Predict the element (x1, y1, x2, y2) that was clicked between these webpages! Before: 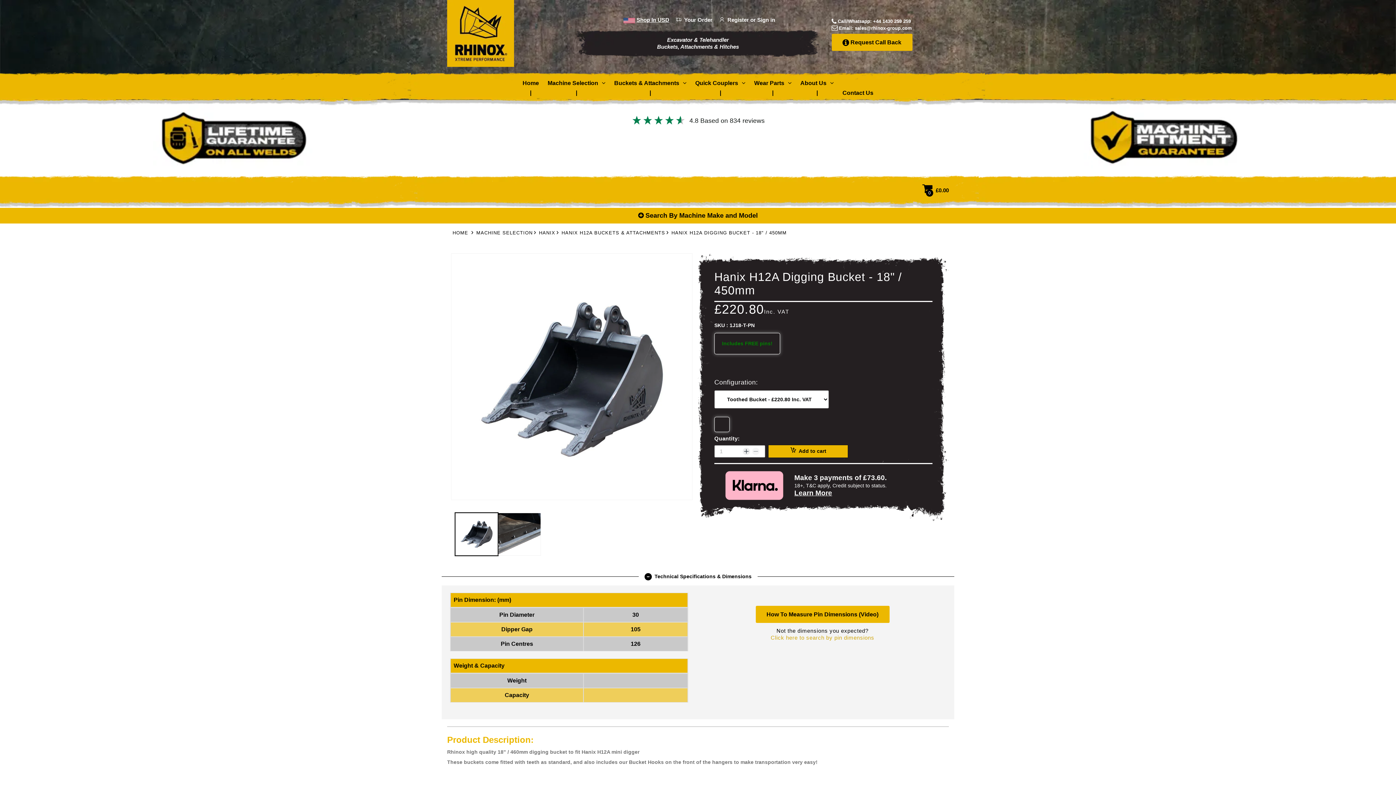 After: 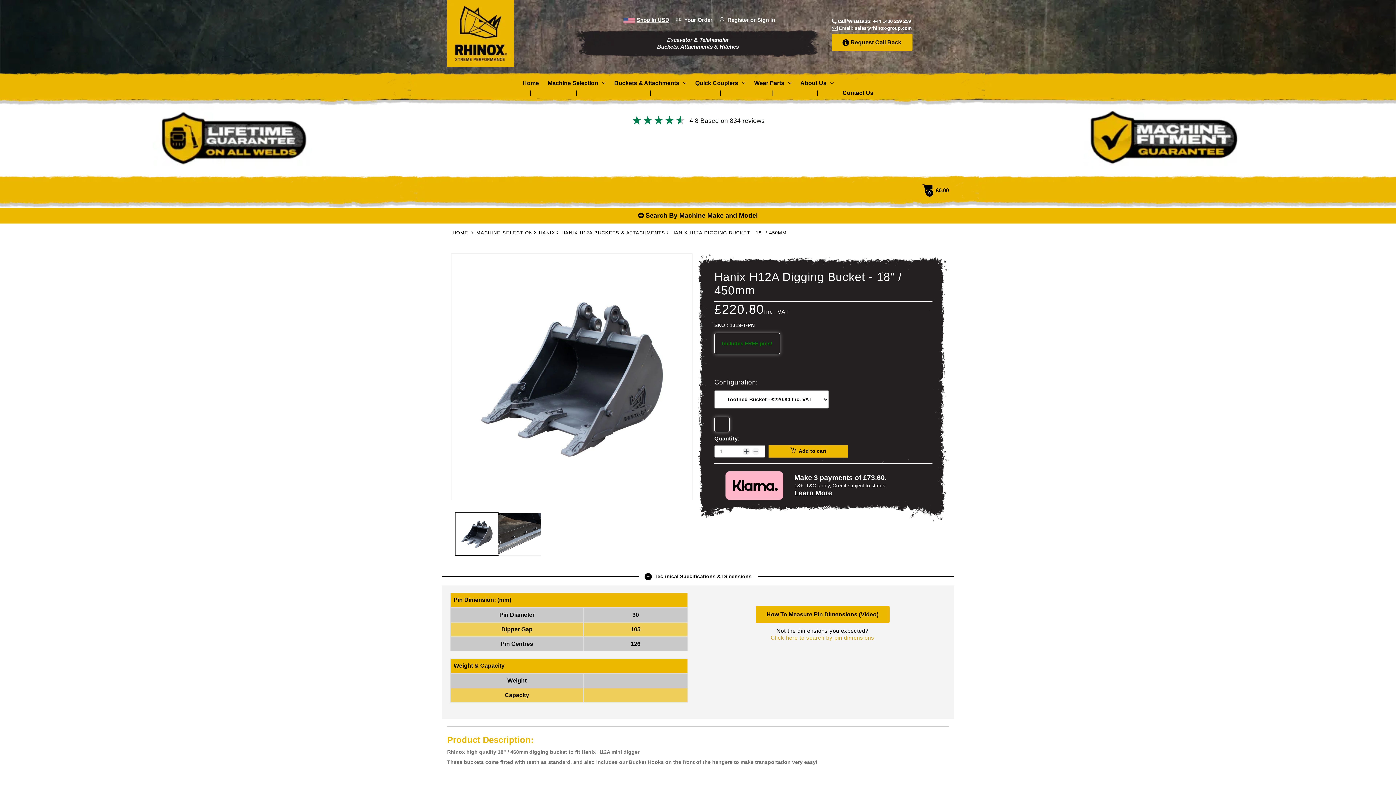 Action: bbox: (0, 766, 15, 781) label: Back to top